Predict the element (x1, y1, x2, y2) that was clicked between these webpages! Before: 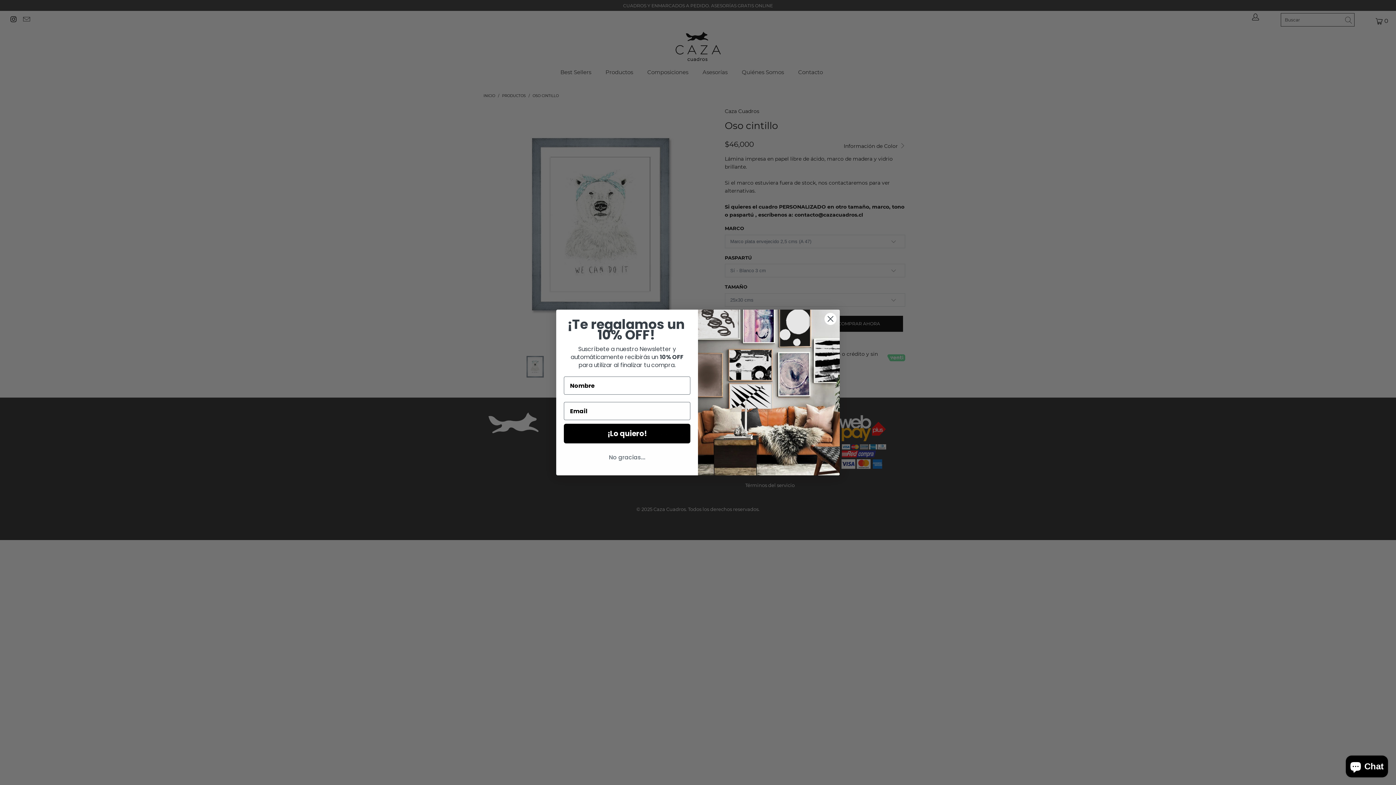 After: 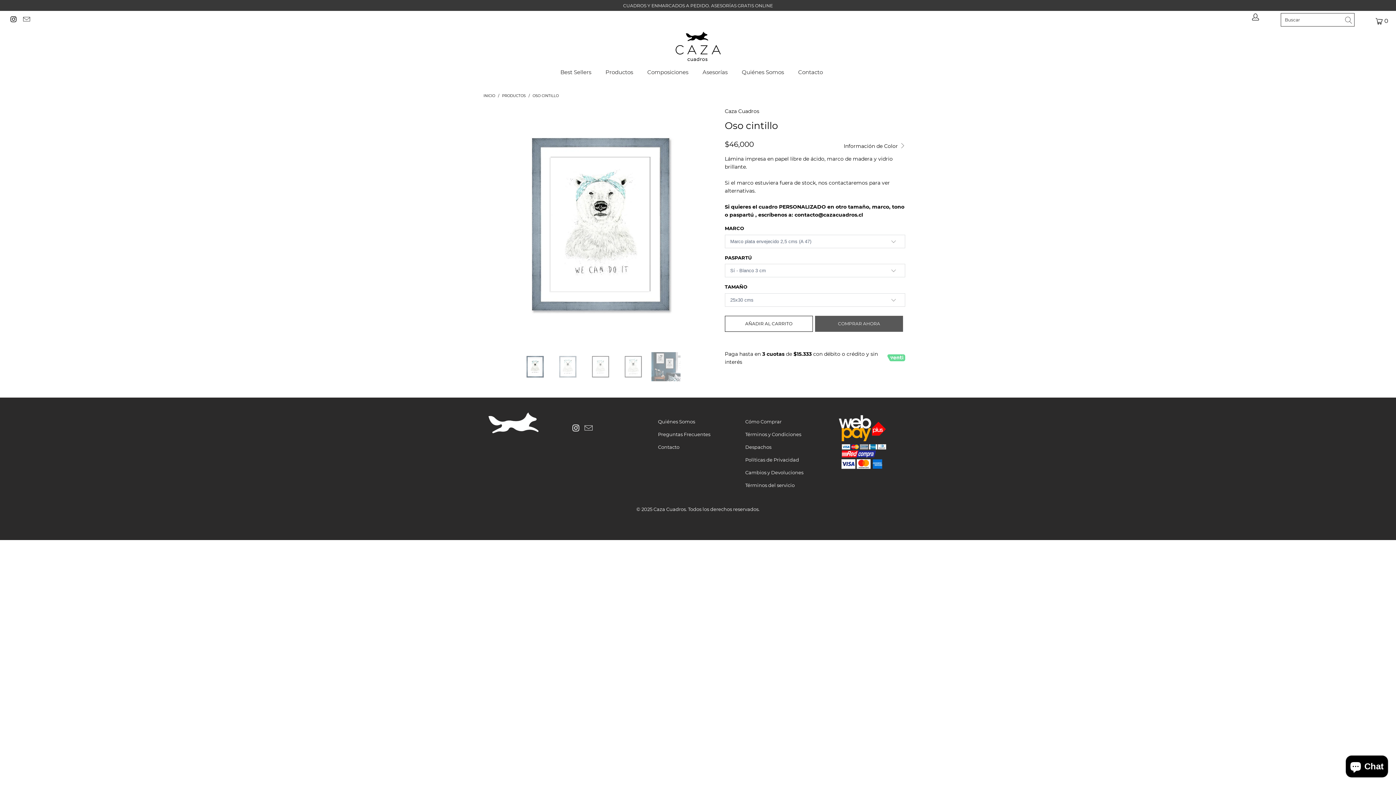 Action: label: Close dialog bbox: (824, 312, 837, 325)